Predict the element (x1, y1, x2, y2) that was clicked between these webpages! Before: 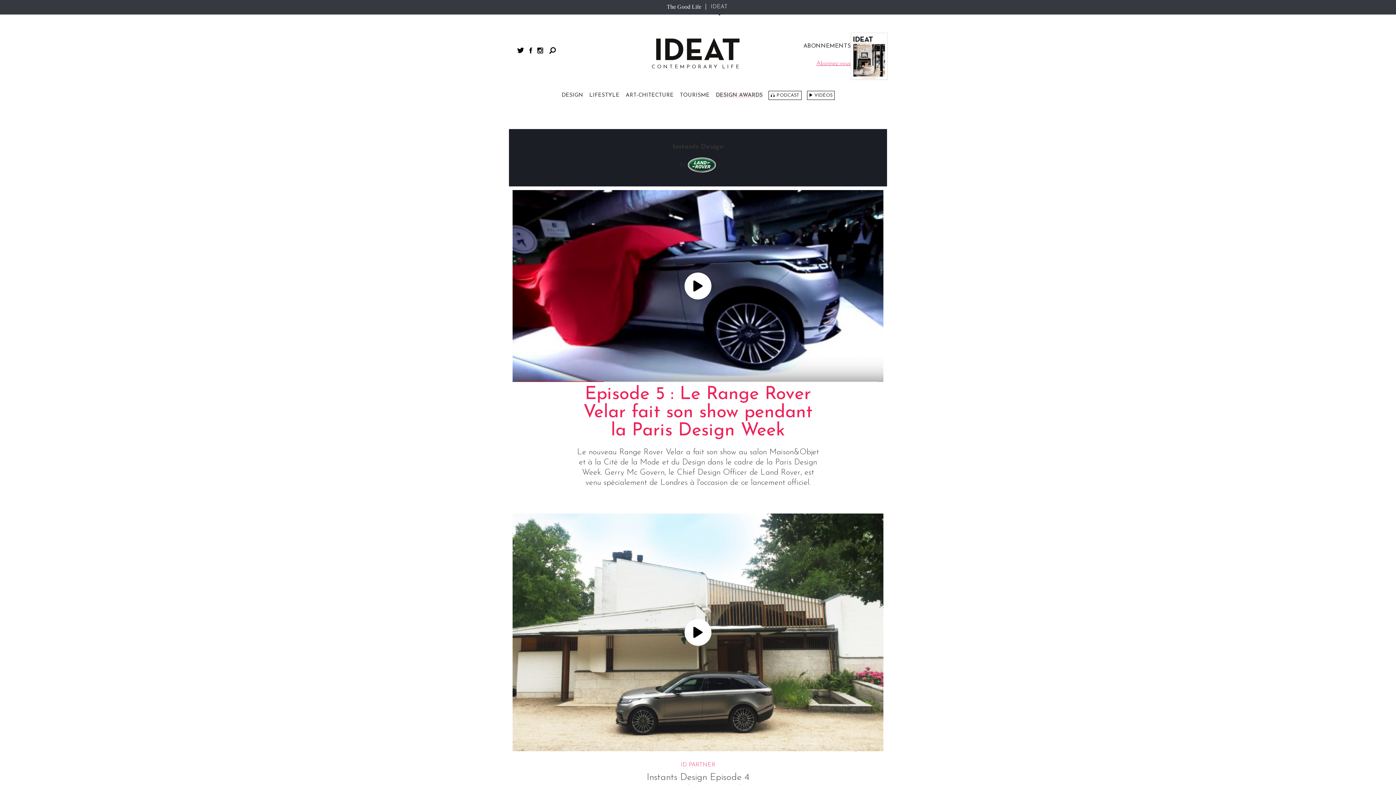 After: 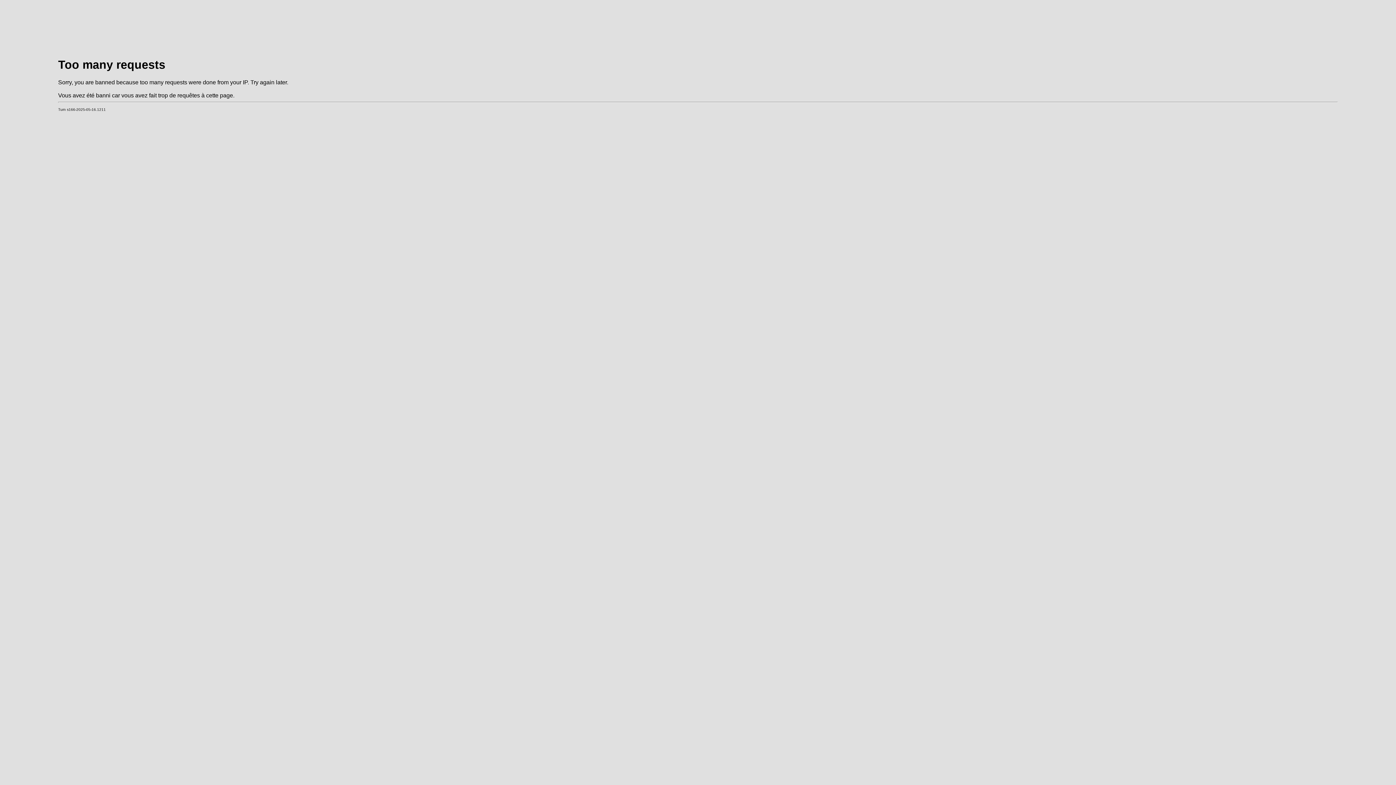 Action: bbox: (561, 92, 583, 98) label: DESIGN